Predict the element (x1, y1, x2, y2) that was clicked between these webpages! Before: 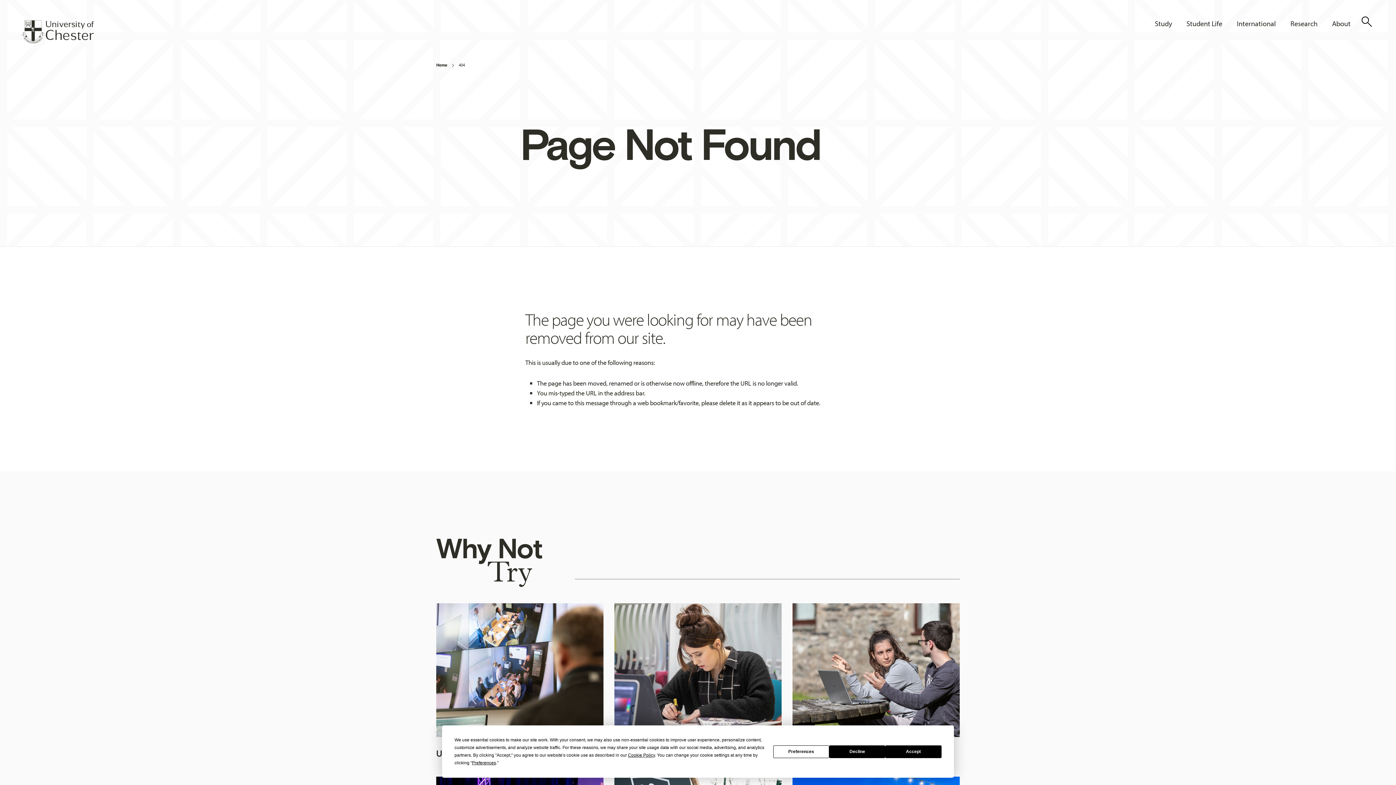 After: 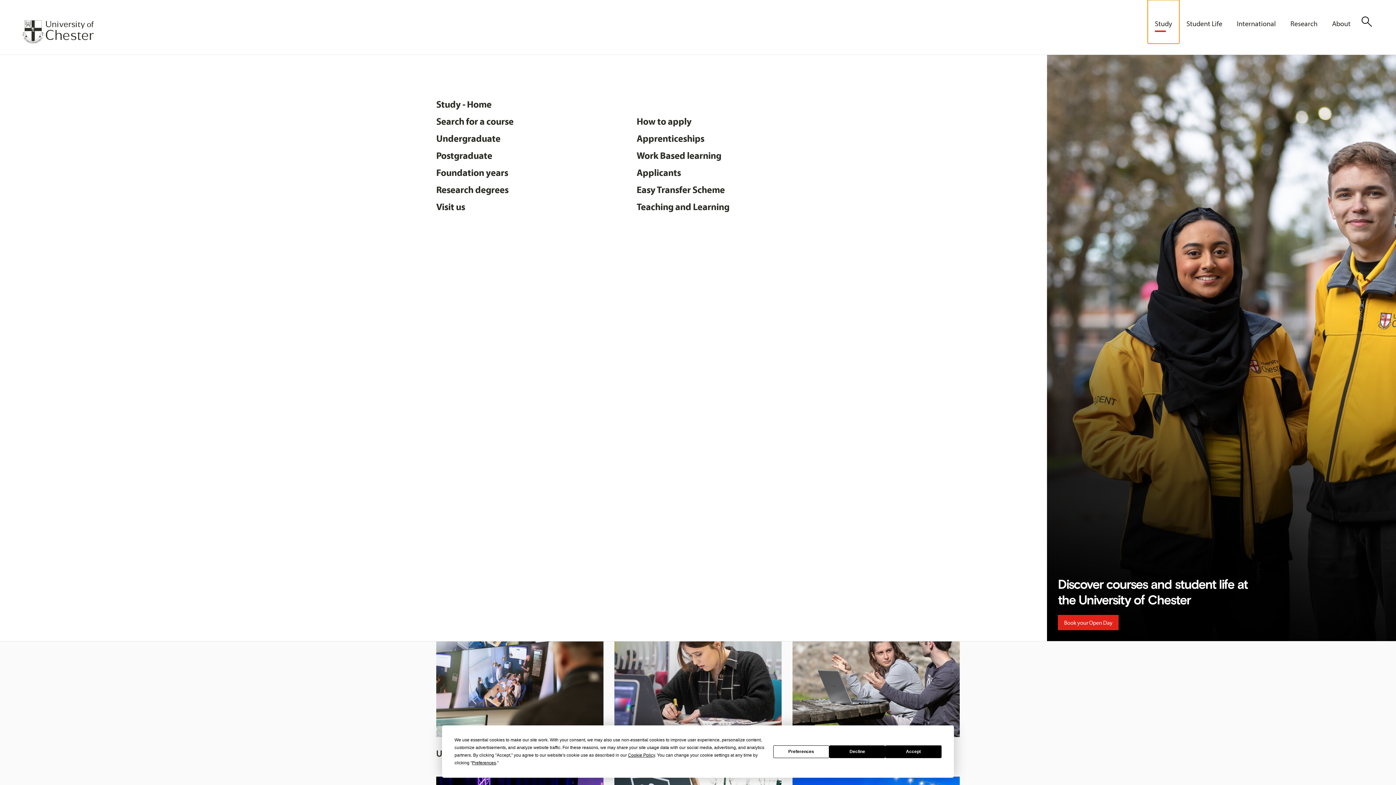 Action: bbox: (1147, 0, 1179, 43) label: Study